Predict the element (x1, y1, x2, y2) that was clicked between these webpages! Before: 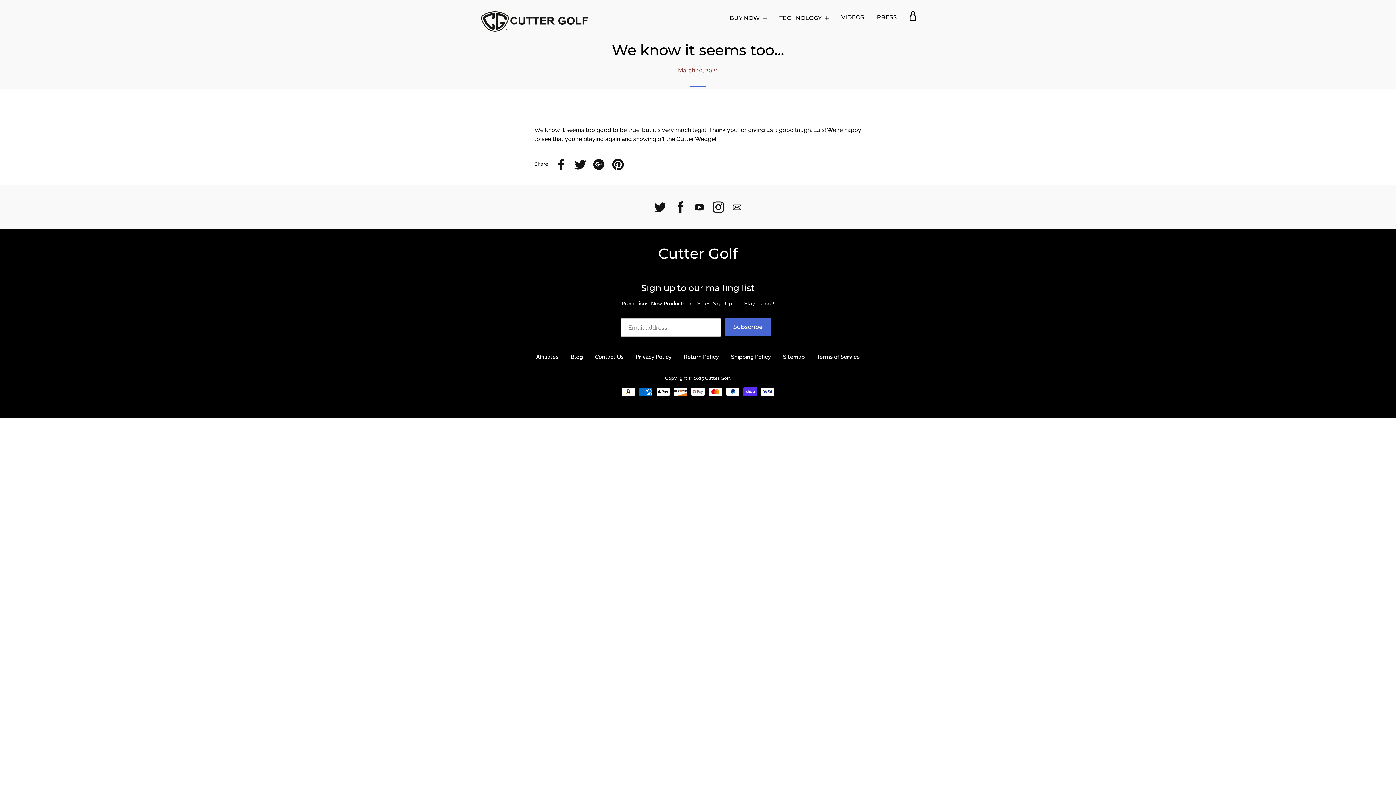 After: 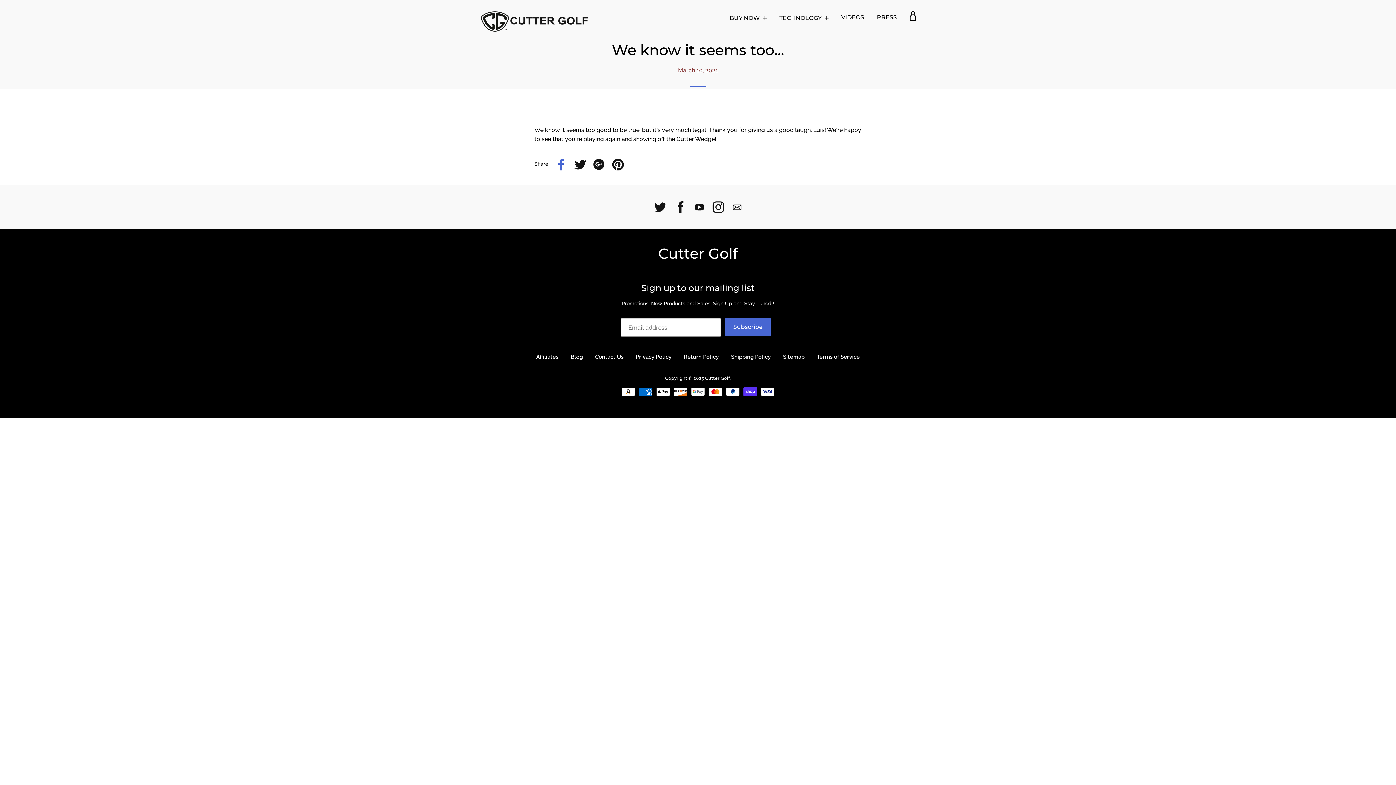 Action: bbox: (555, 157, 567, 170) label: Share on Facebook